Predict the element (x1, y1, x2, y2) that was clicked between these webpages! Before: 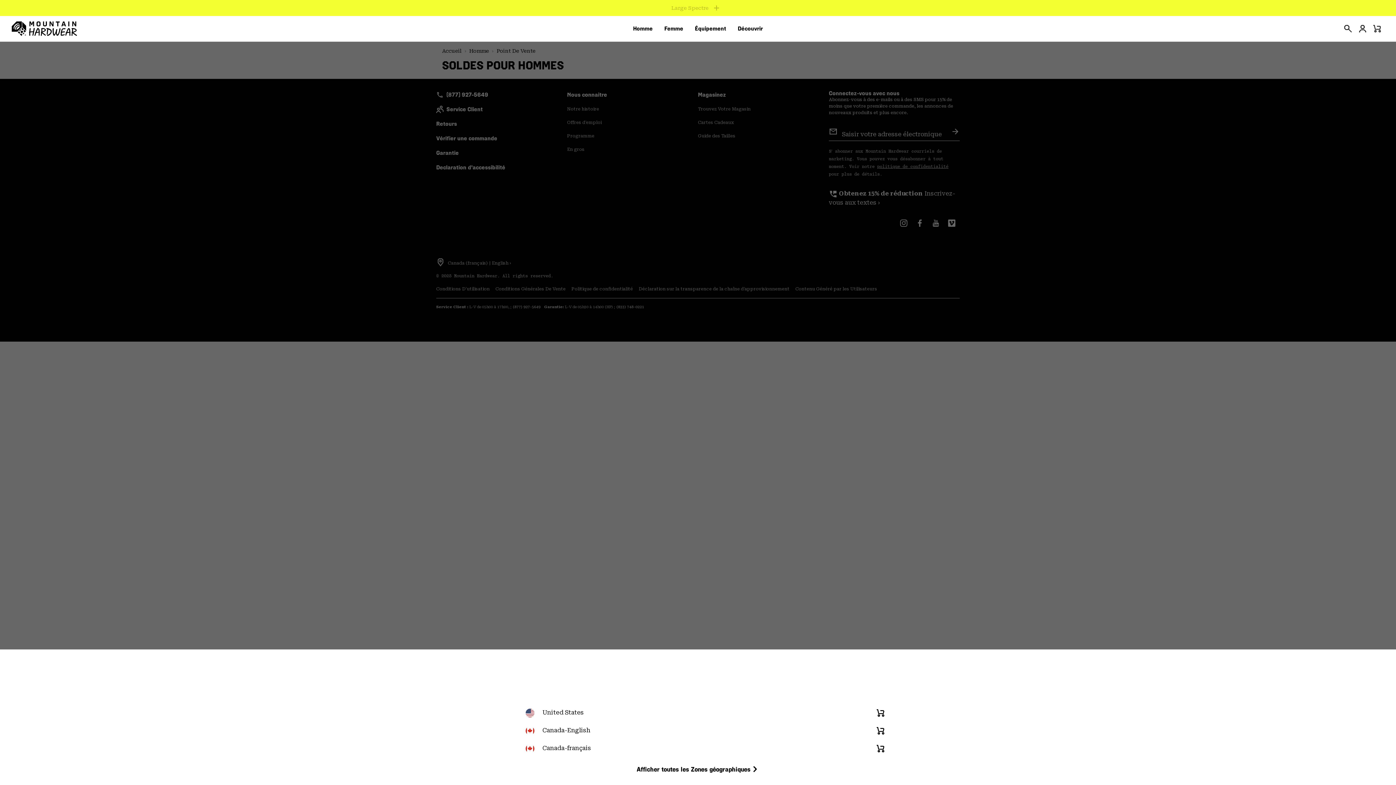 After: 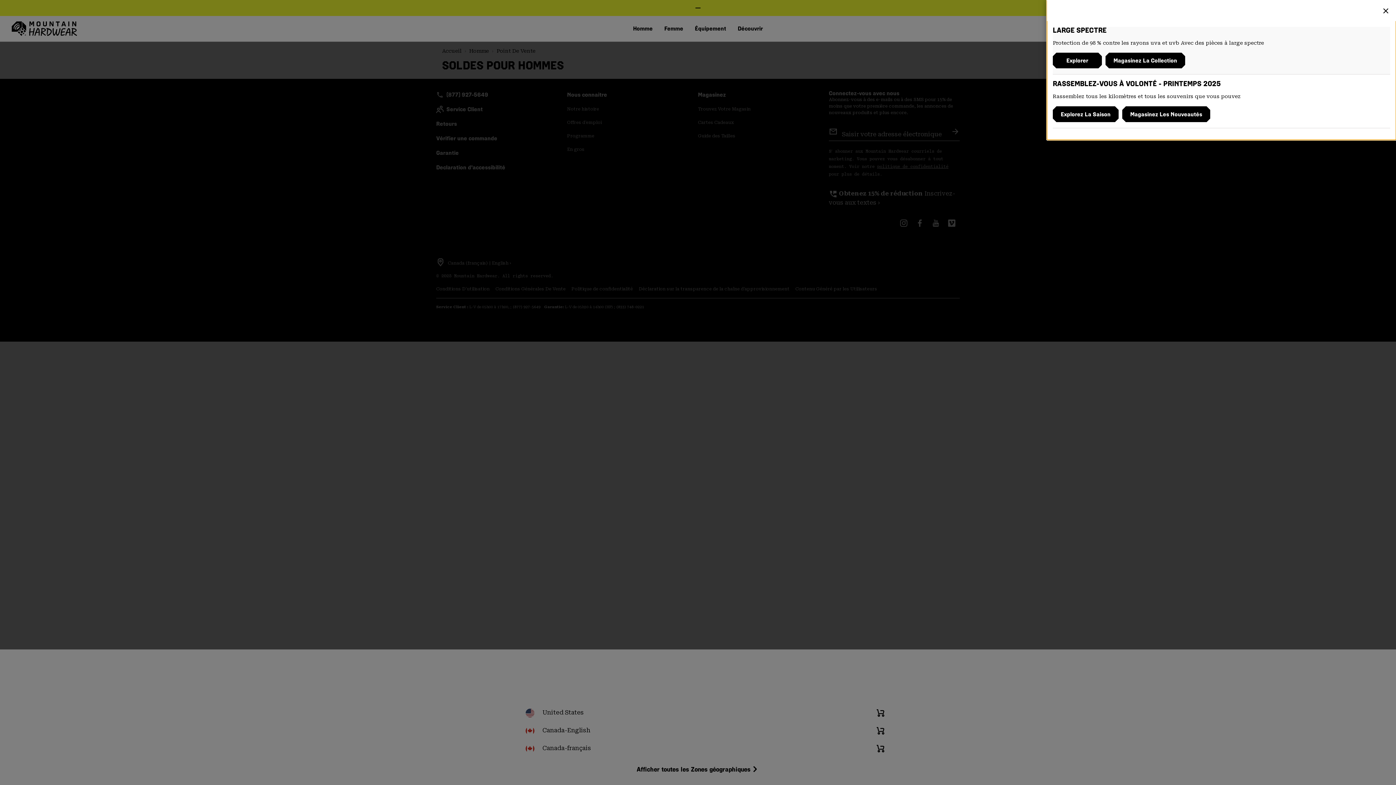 Action: bbox: (651, 0, 744, 16) label: Expand to view all promotions